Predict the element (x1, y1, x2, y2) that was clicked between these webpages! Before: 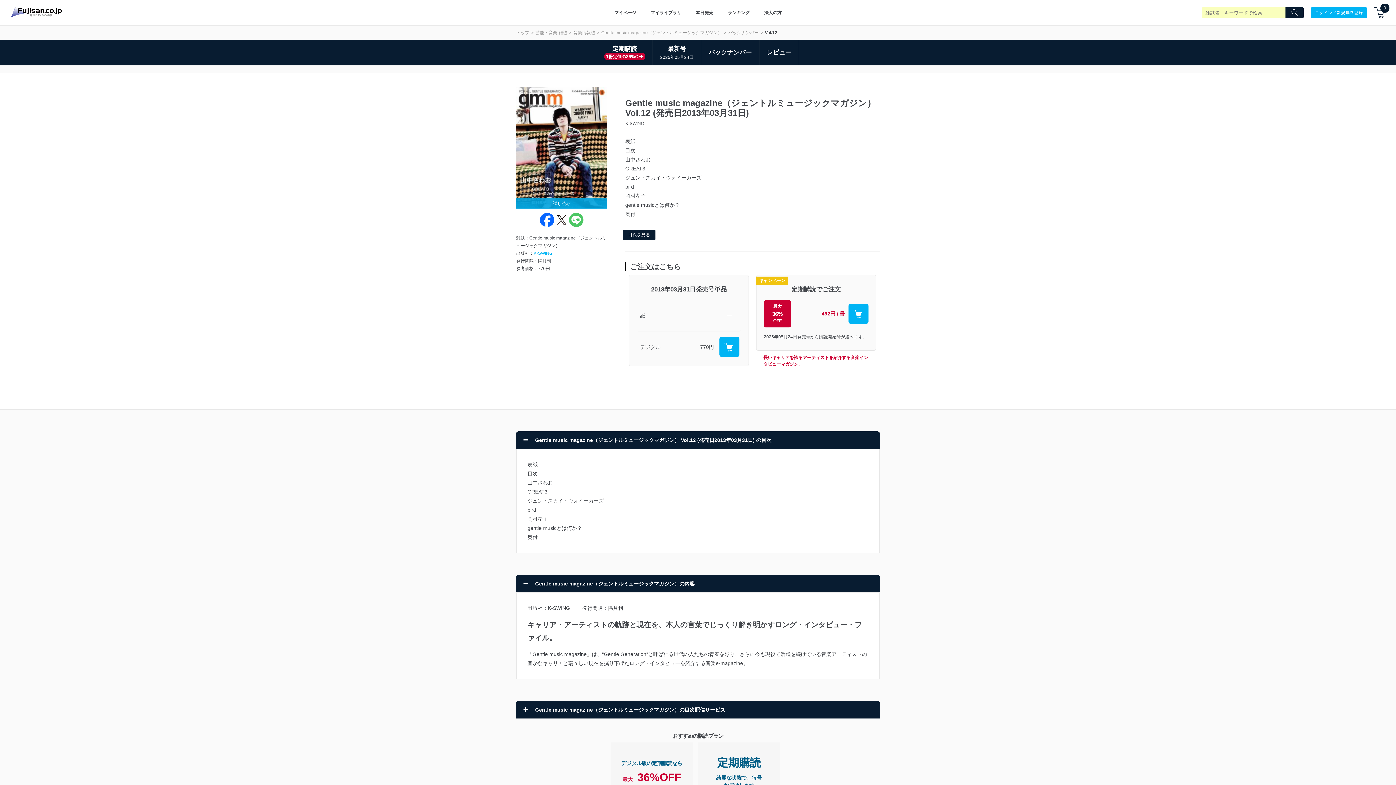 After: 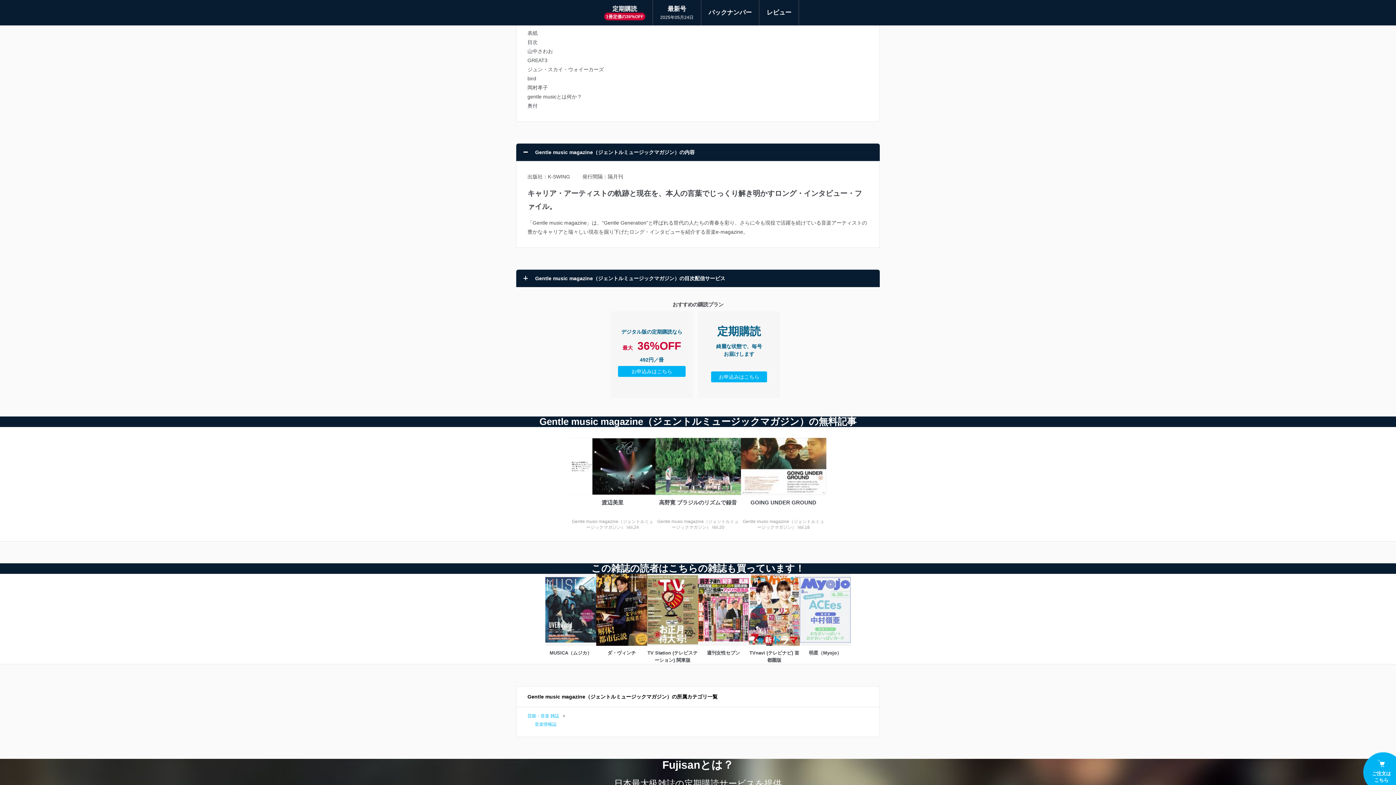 Action: bbox: (622, 229, 655, 240) label: 目次を見る